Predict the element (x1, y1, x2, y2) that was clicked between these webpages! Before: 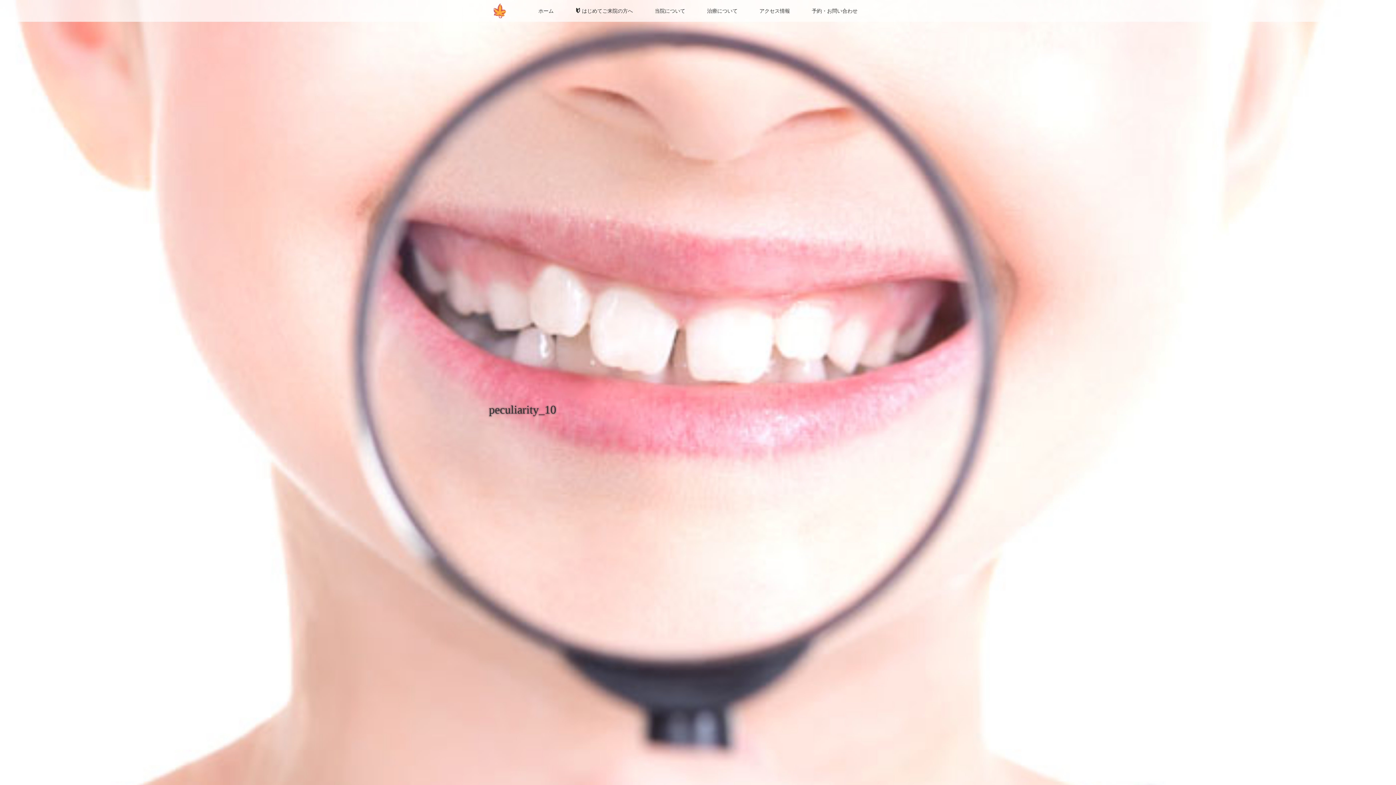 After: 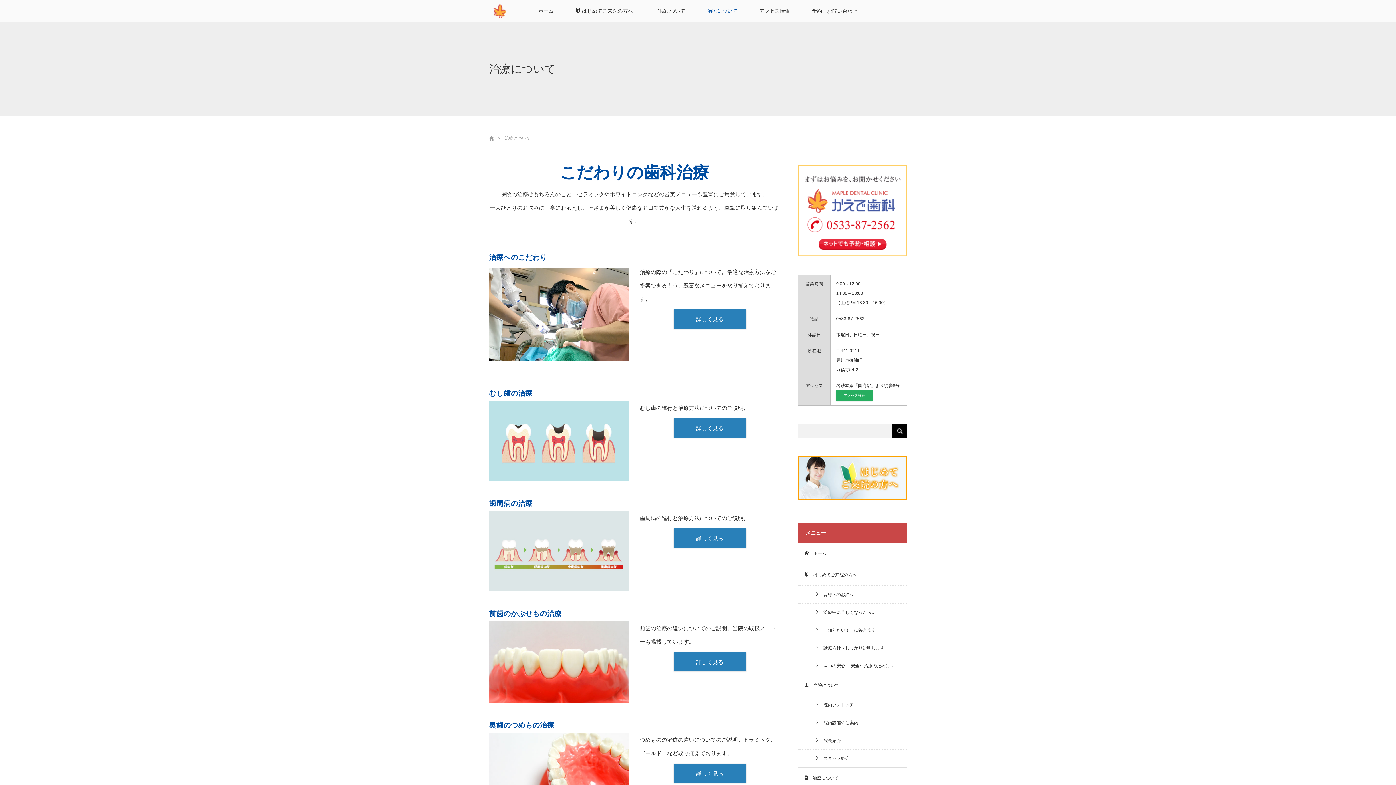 Action: bbox: (696, 0, 748, 21) label: 治療について